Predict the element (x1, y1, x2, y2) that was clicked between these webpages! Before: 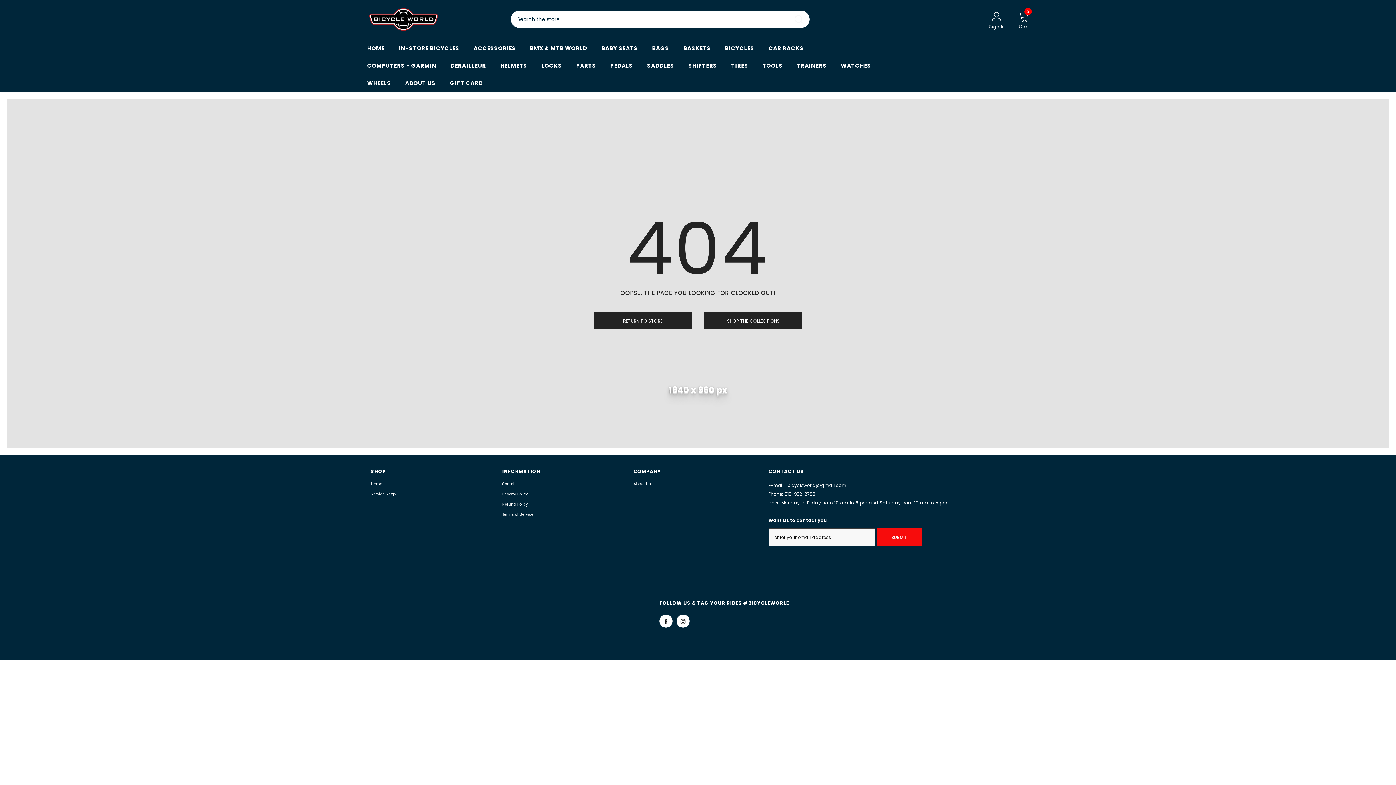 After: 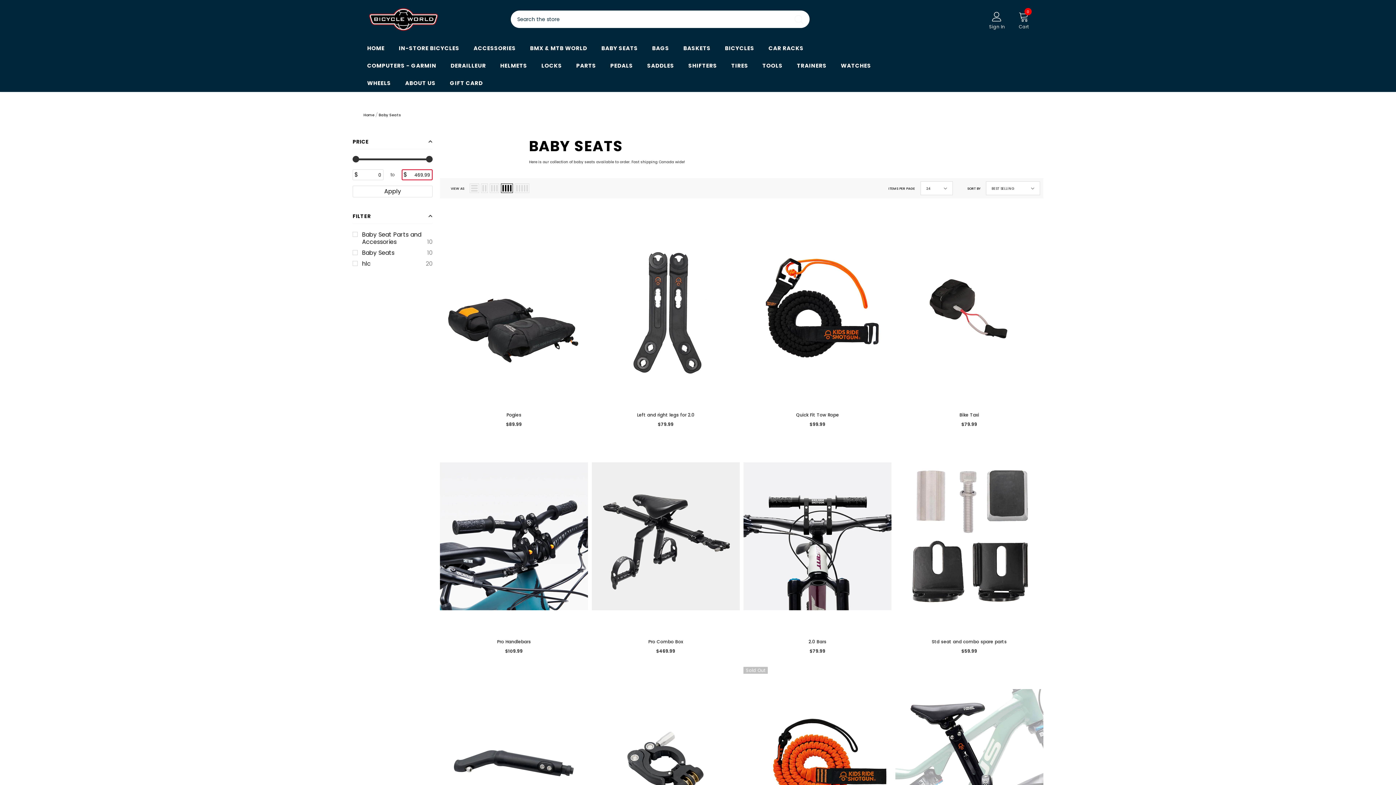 Action: label: BABY SEATS bbox: (601, 39, 638, 56)